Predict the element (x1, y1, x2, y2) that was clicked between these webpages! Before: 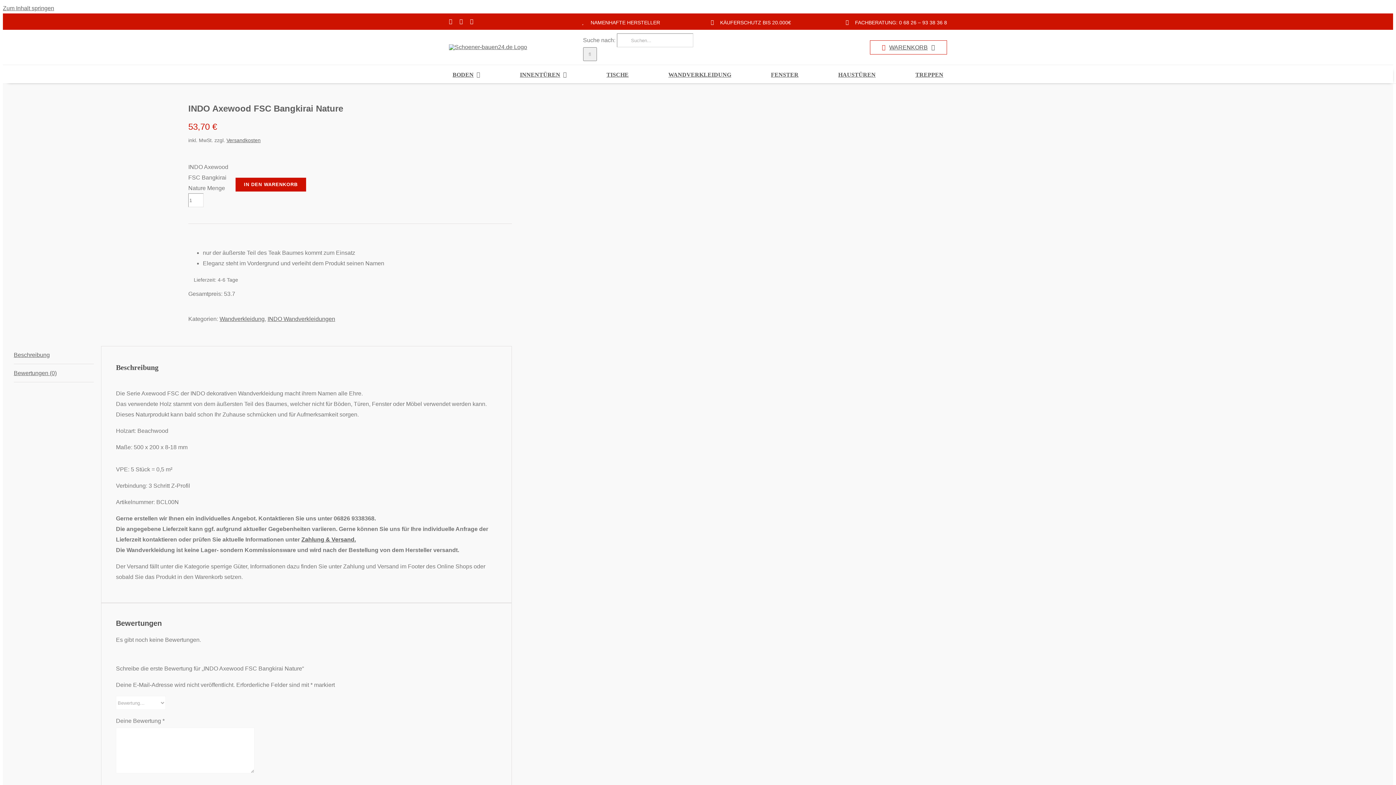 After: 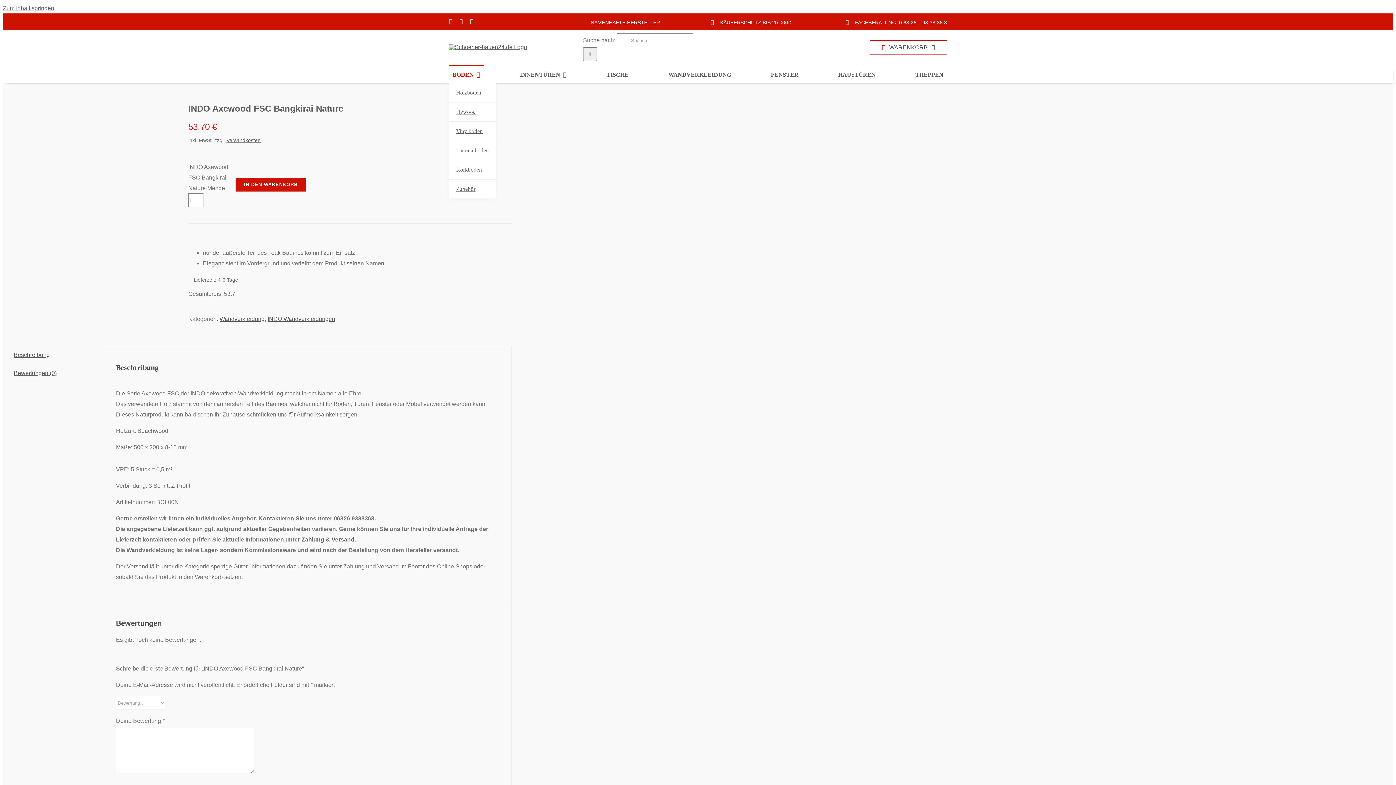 Action: bbox: (449, 65, 484, 83) label: BODEN